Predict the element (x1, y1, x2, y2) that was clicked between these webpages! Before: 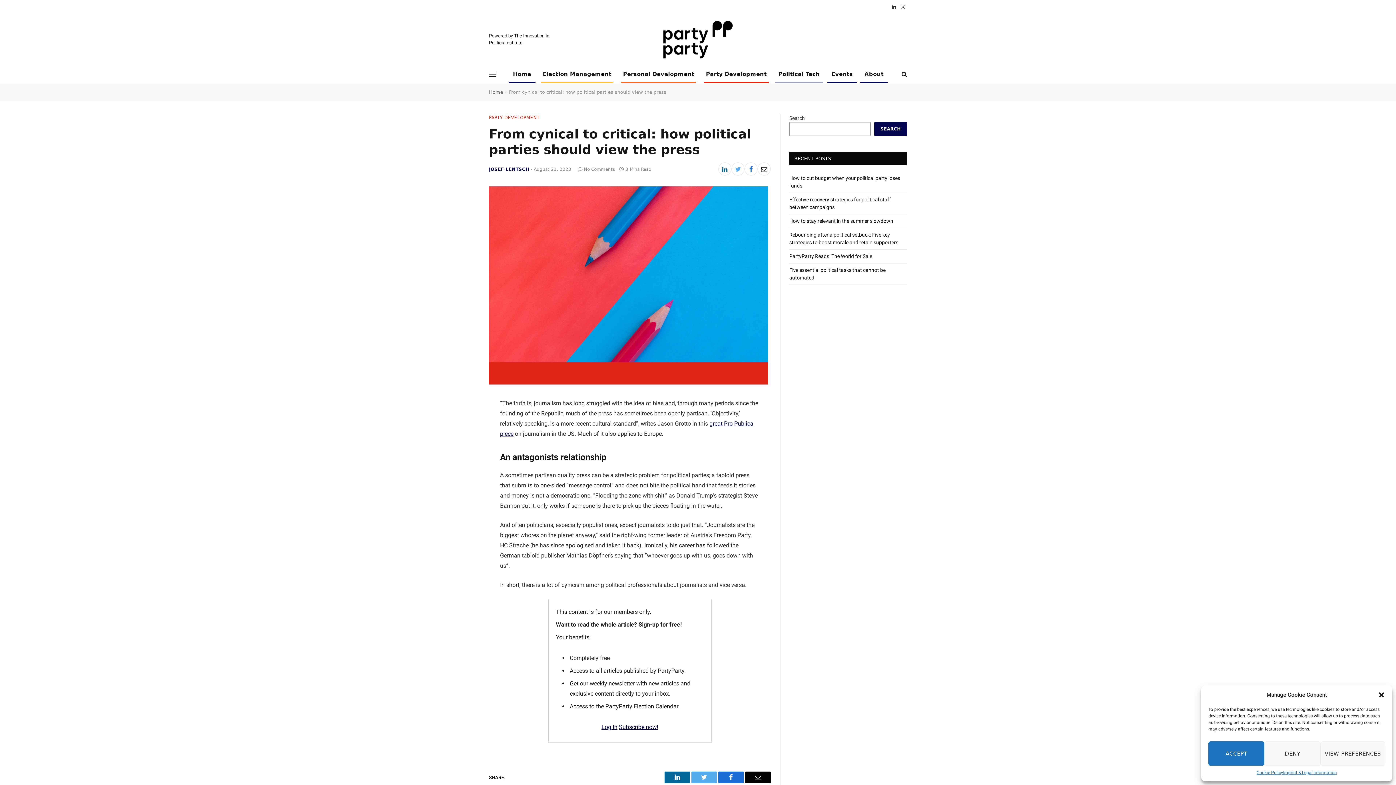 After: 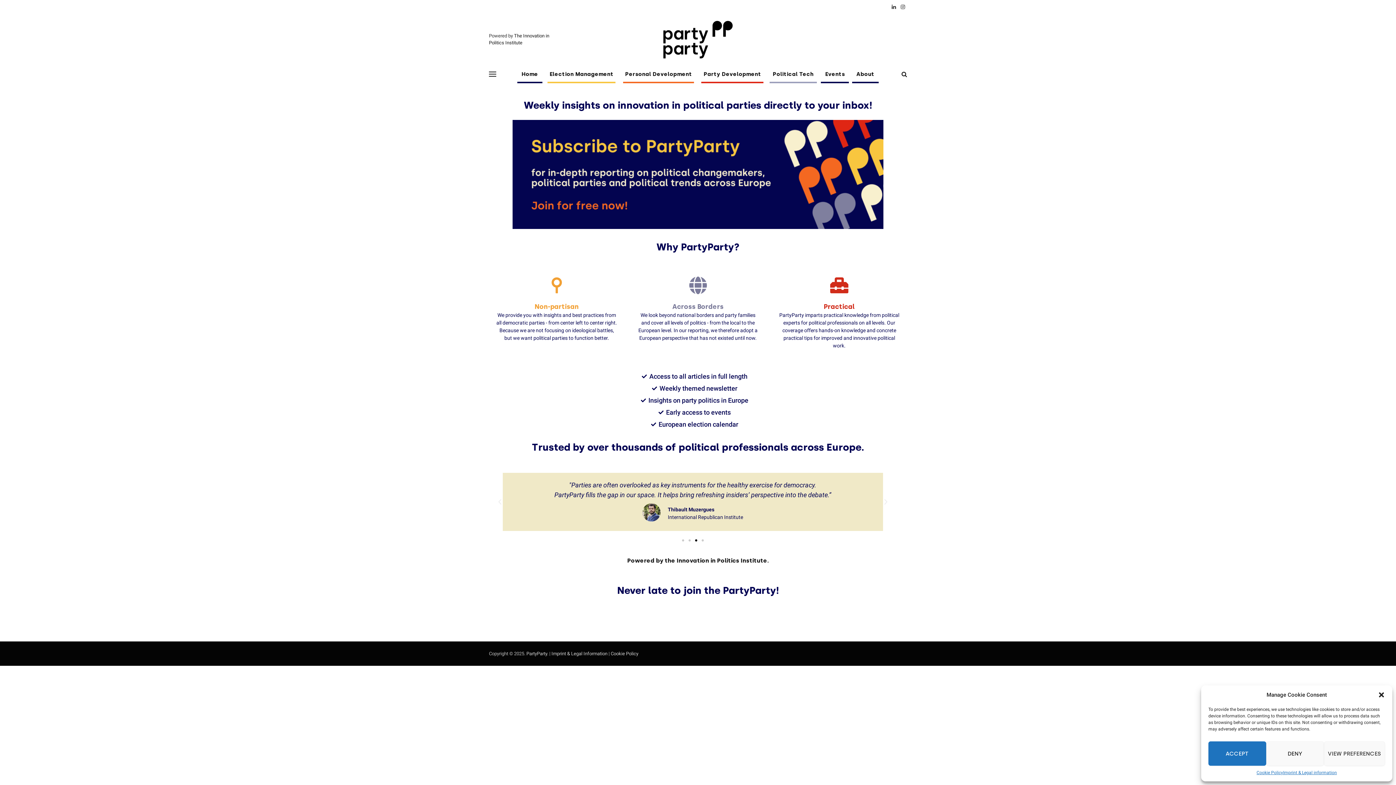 Action: label: Subscribe now! bbox: (619, 723, 658, 730)